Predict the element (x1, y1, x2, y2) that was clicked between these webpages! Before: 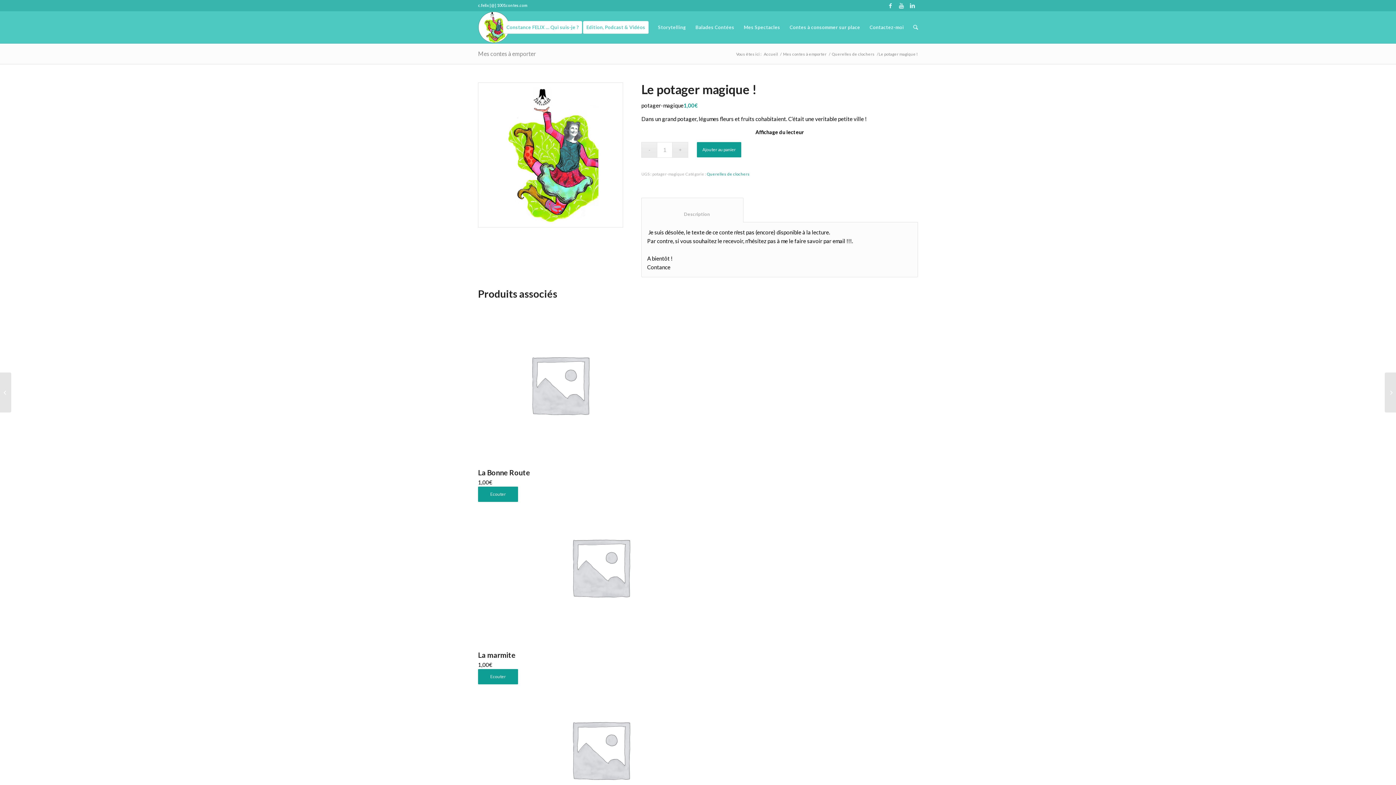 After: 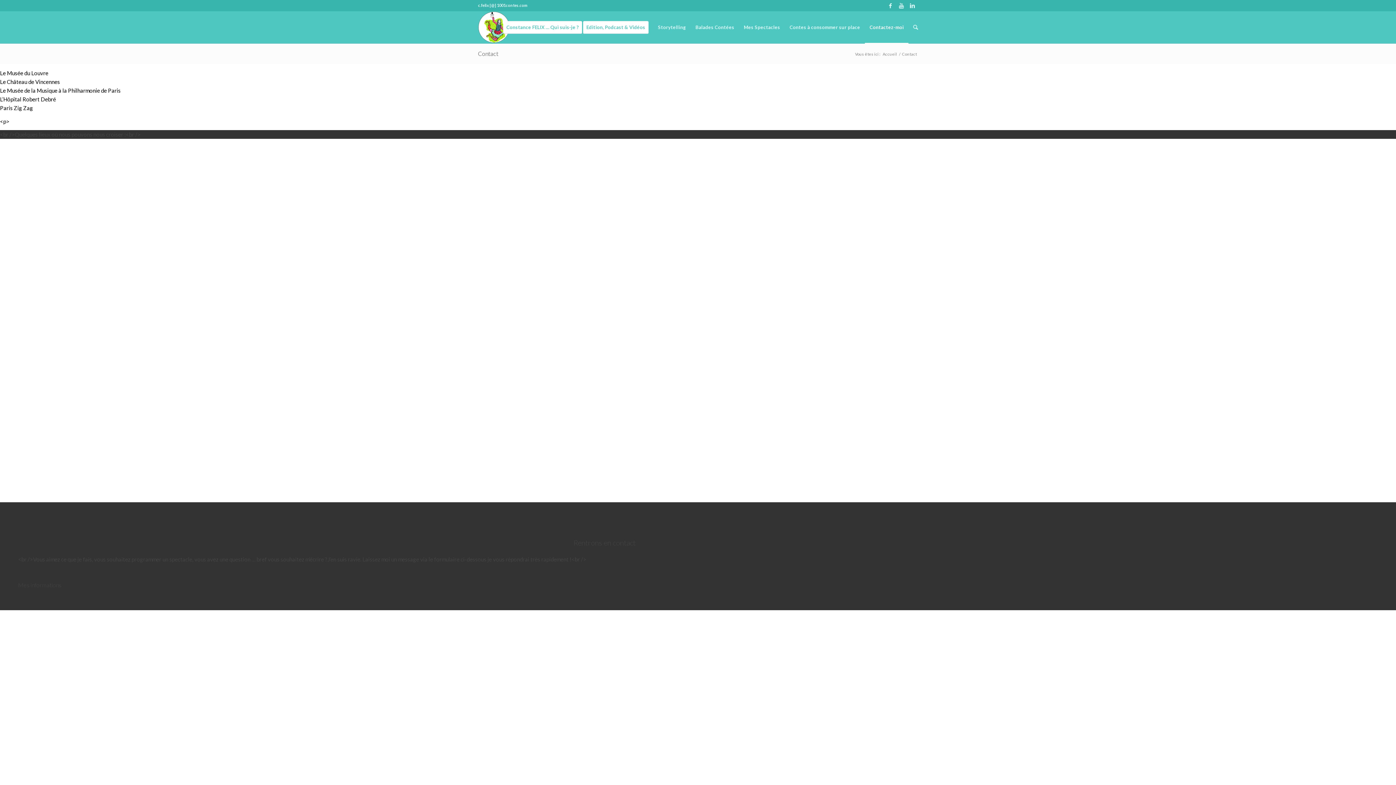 Action: bbox: (865, 11, 908, 43) label: Contactez-moi